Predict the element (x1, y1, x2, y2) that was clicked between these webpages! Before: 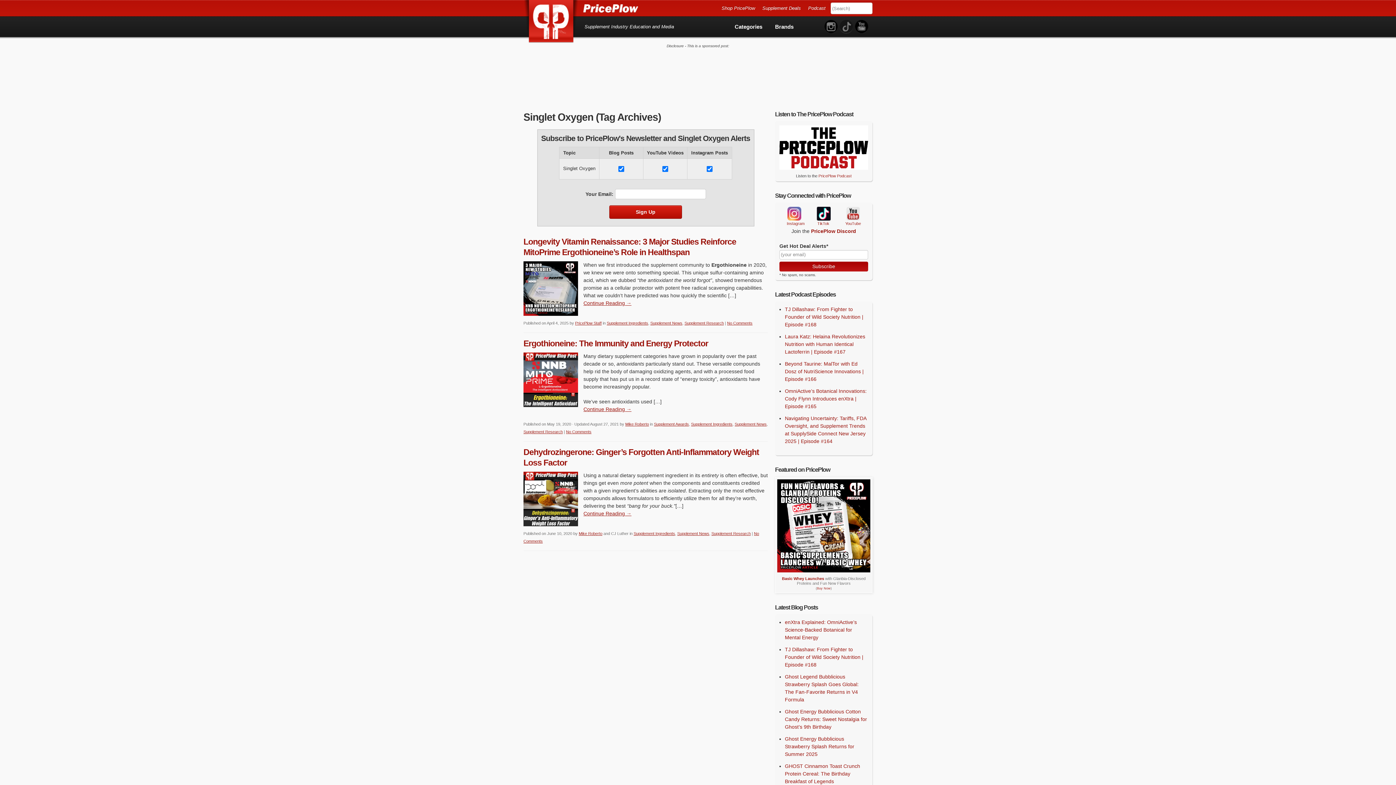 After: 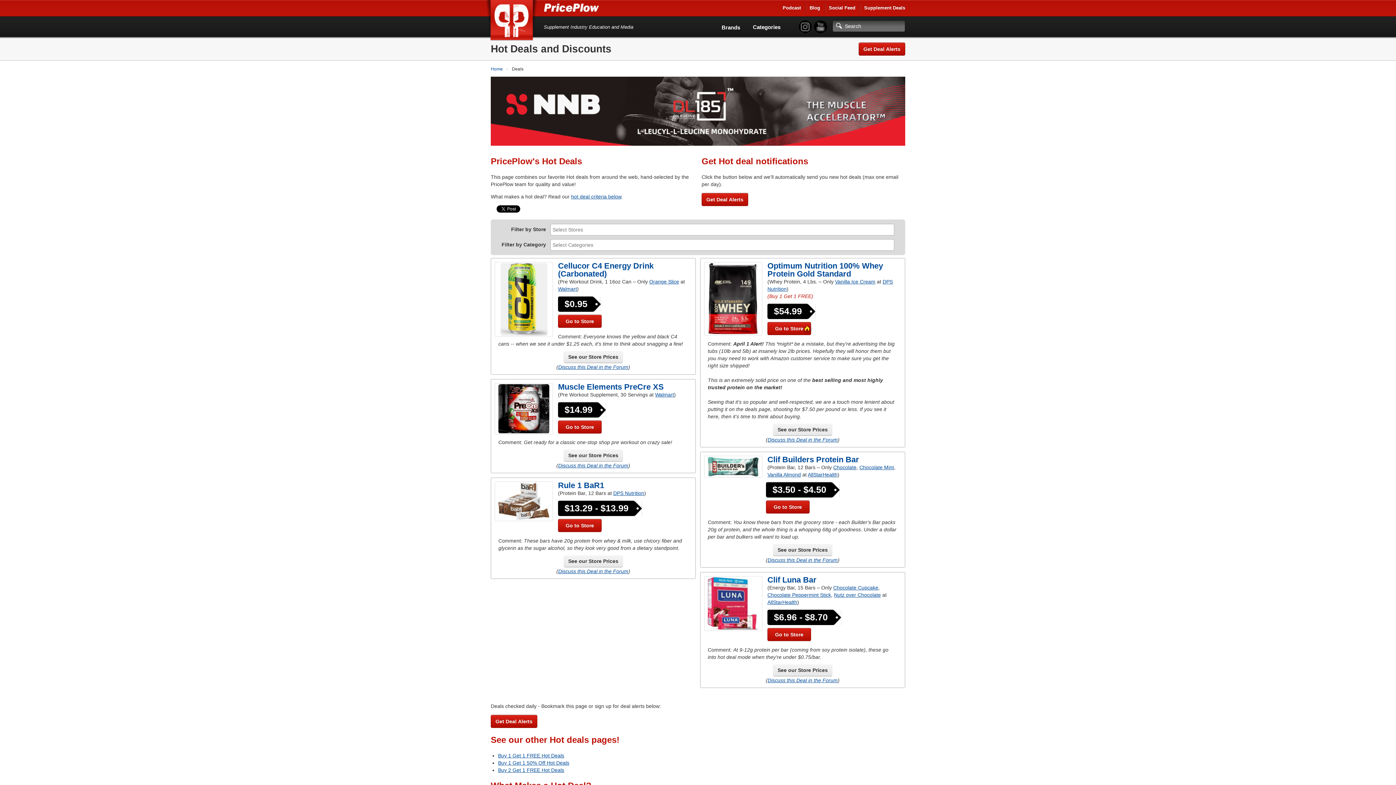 Action: bbox: (762, 5, 801, 10) label: Supplement Deals